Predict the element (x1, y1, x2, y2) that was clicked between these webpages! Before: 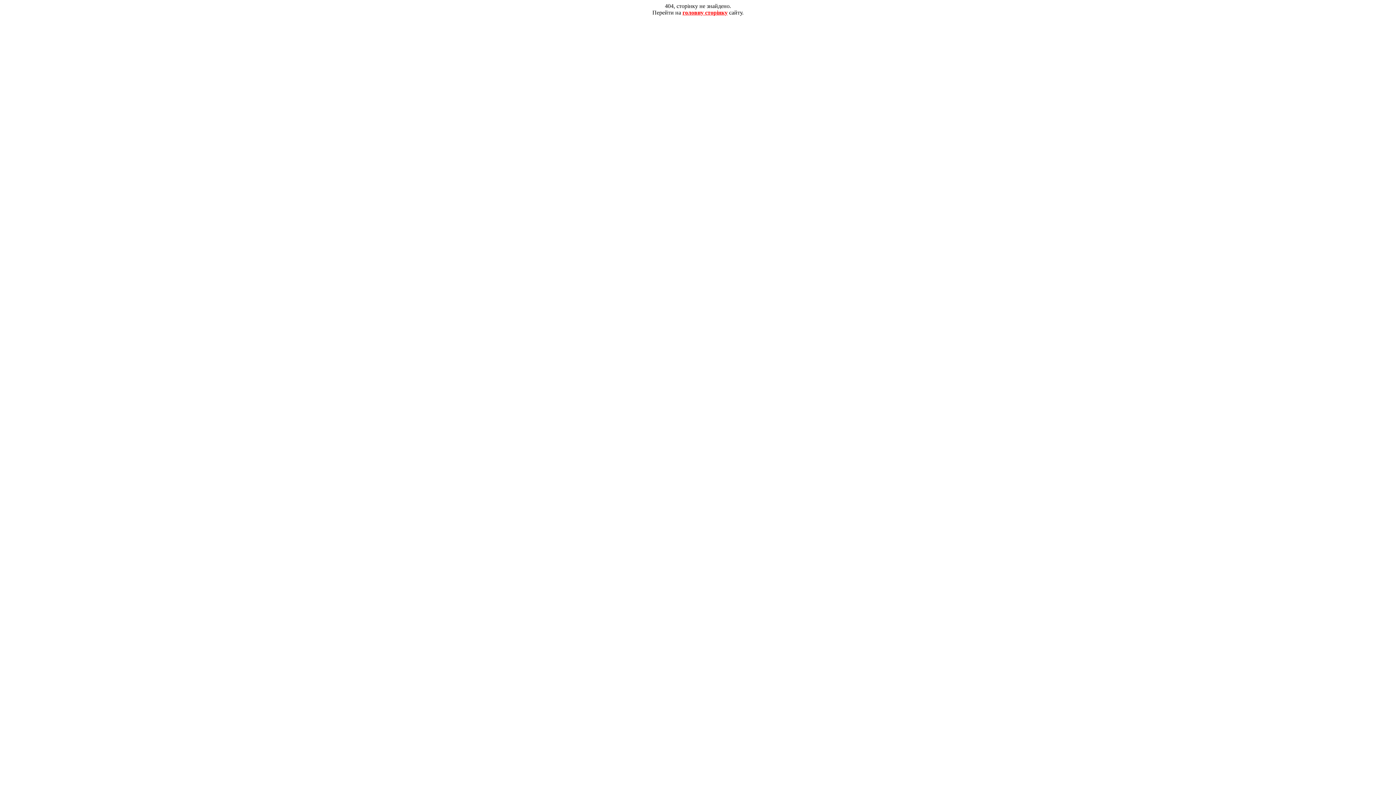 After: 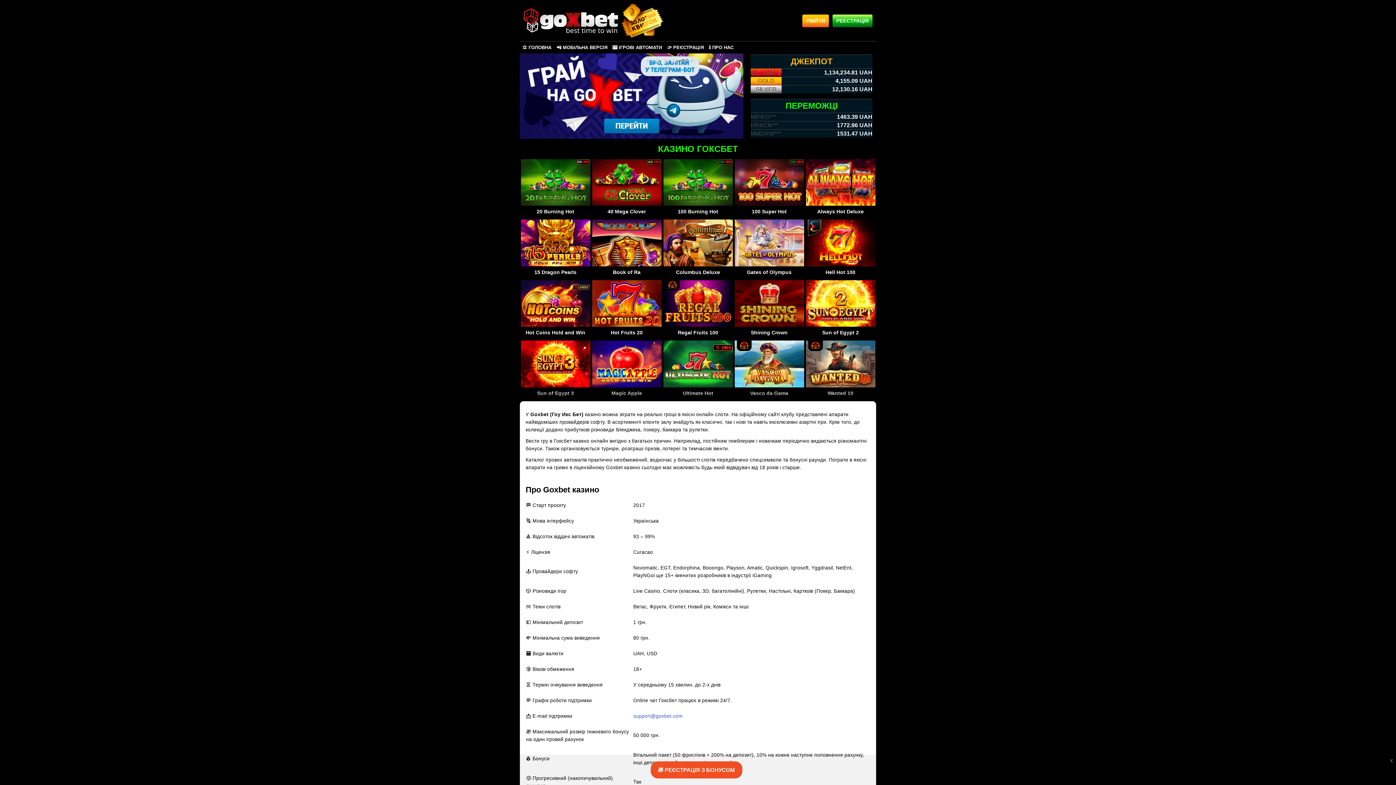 Action: bbox: (682, 9, 727, 15) label: головну сторінку